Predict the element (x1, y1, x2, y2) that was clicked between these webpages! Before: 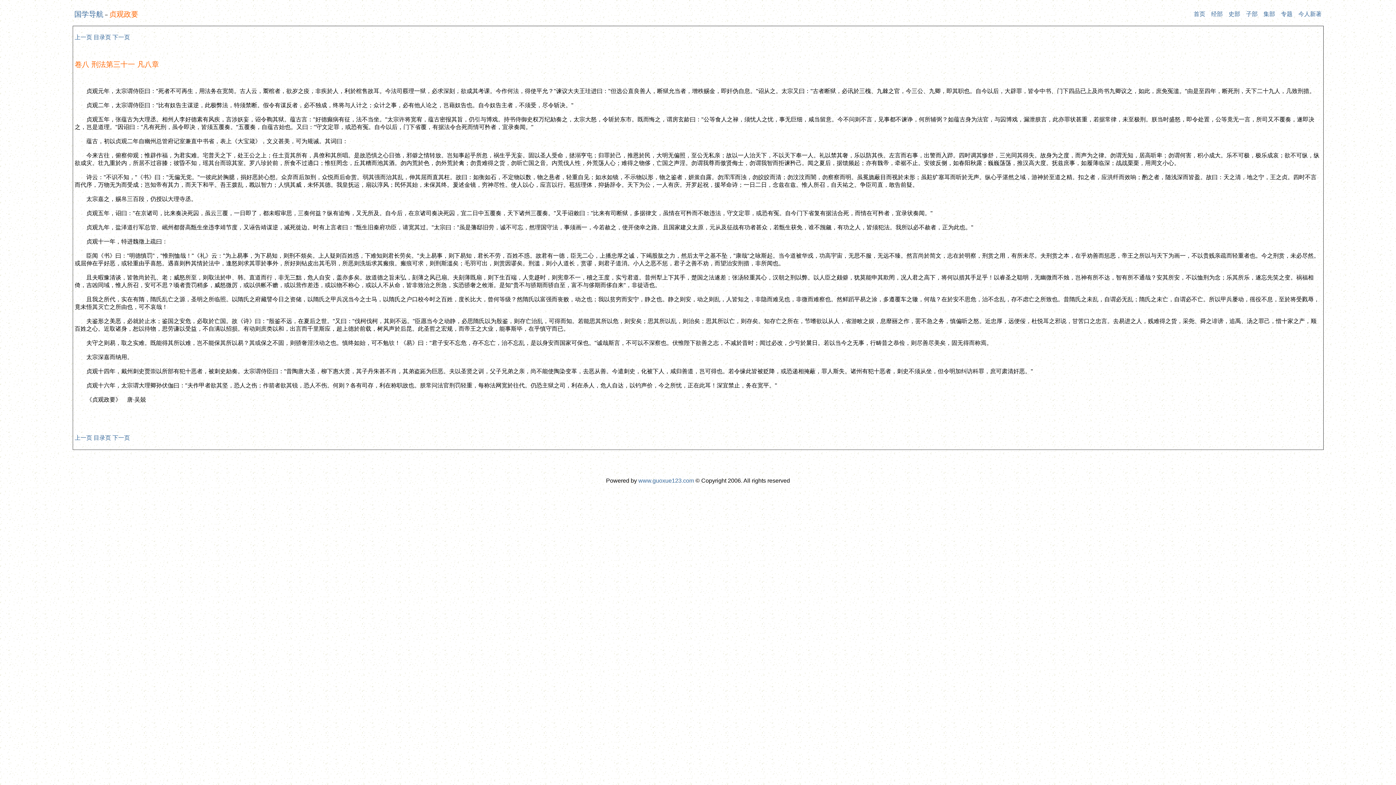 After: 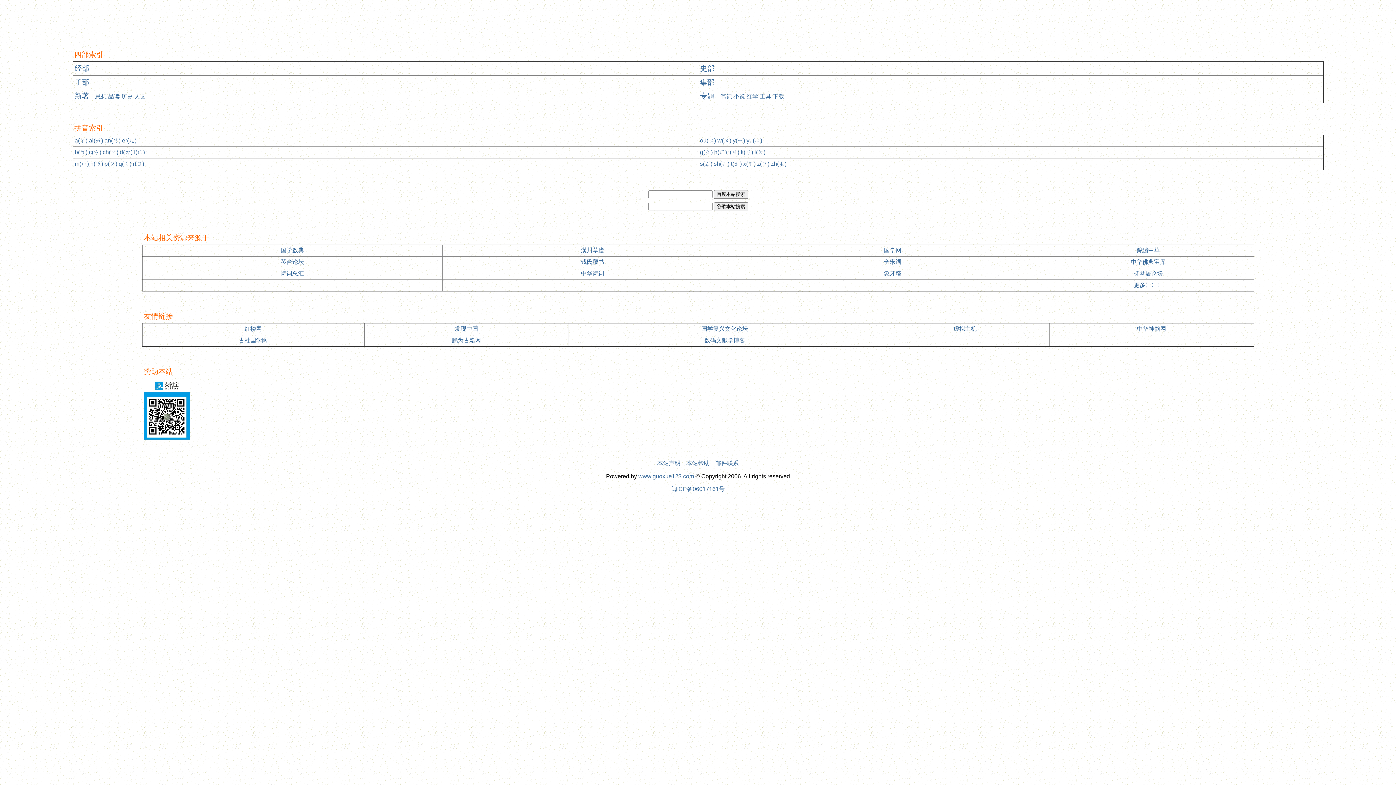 Action: label: 国学导航 bbox: (74, 10, 103, 18)